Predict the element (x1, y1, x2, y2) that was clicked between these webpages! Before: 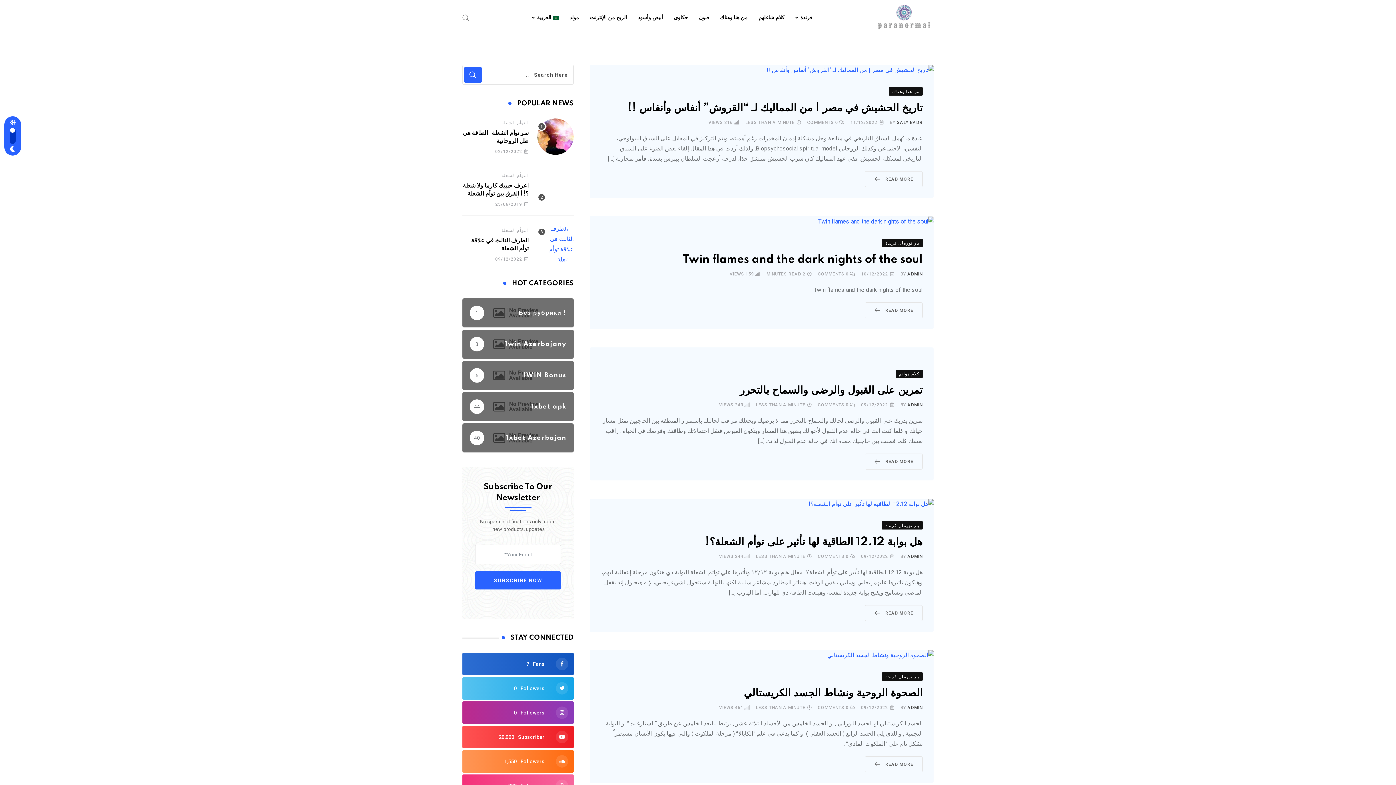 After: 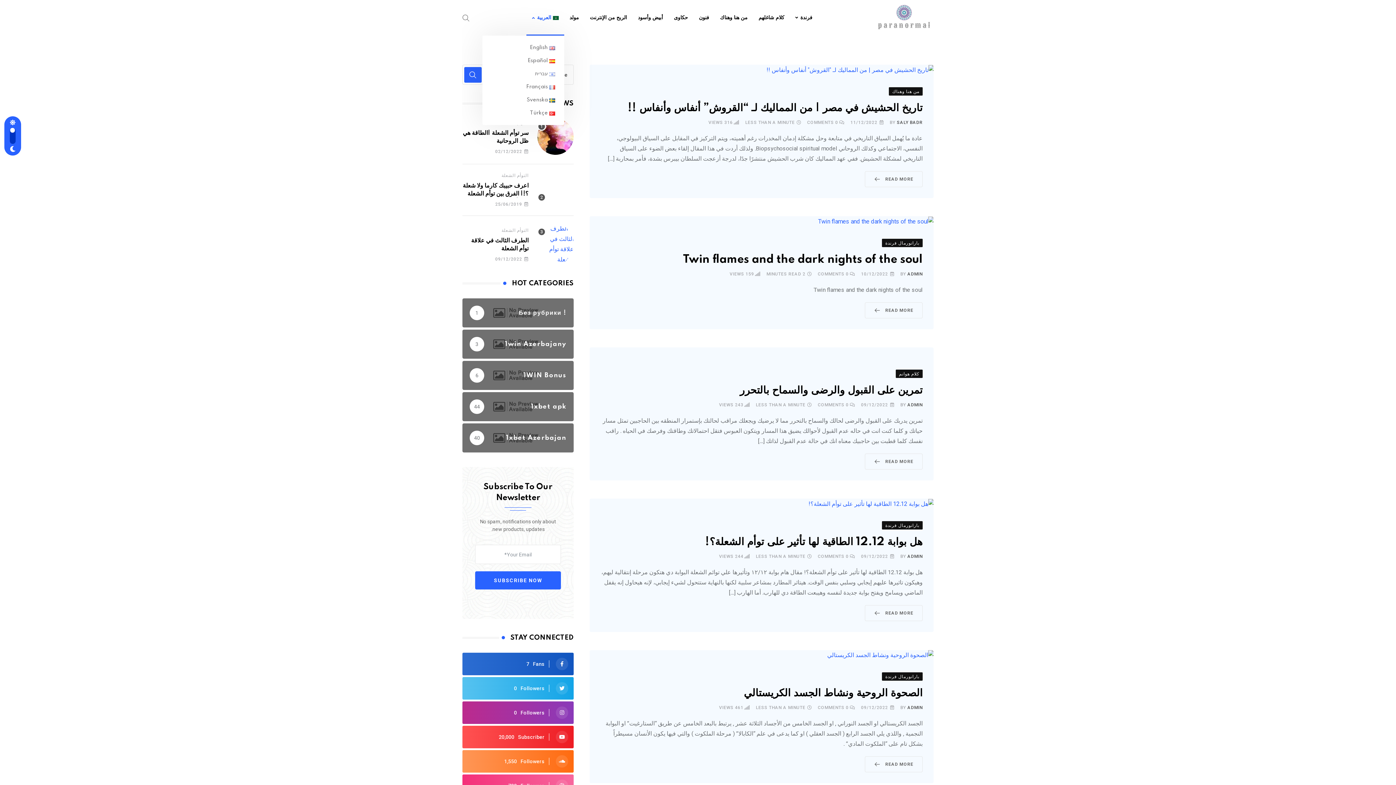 Action: bbox: (526, 0, 564, 35) label: العربية